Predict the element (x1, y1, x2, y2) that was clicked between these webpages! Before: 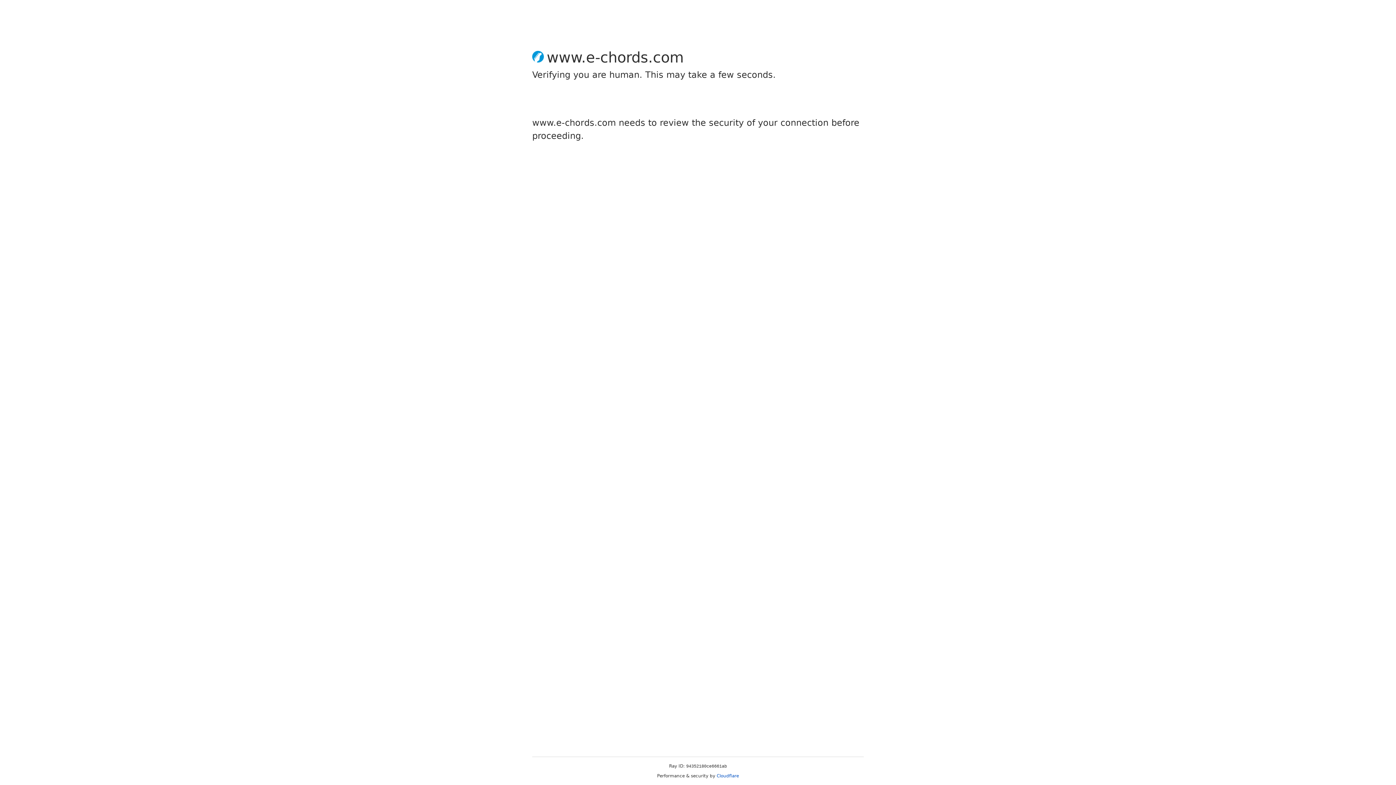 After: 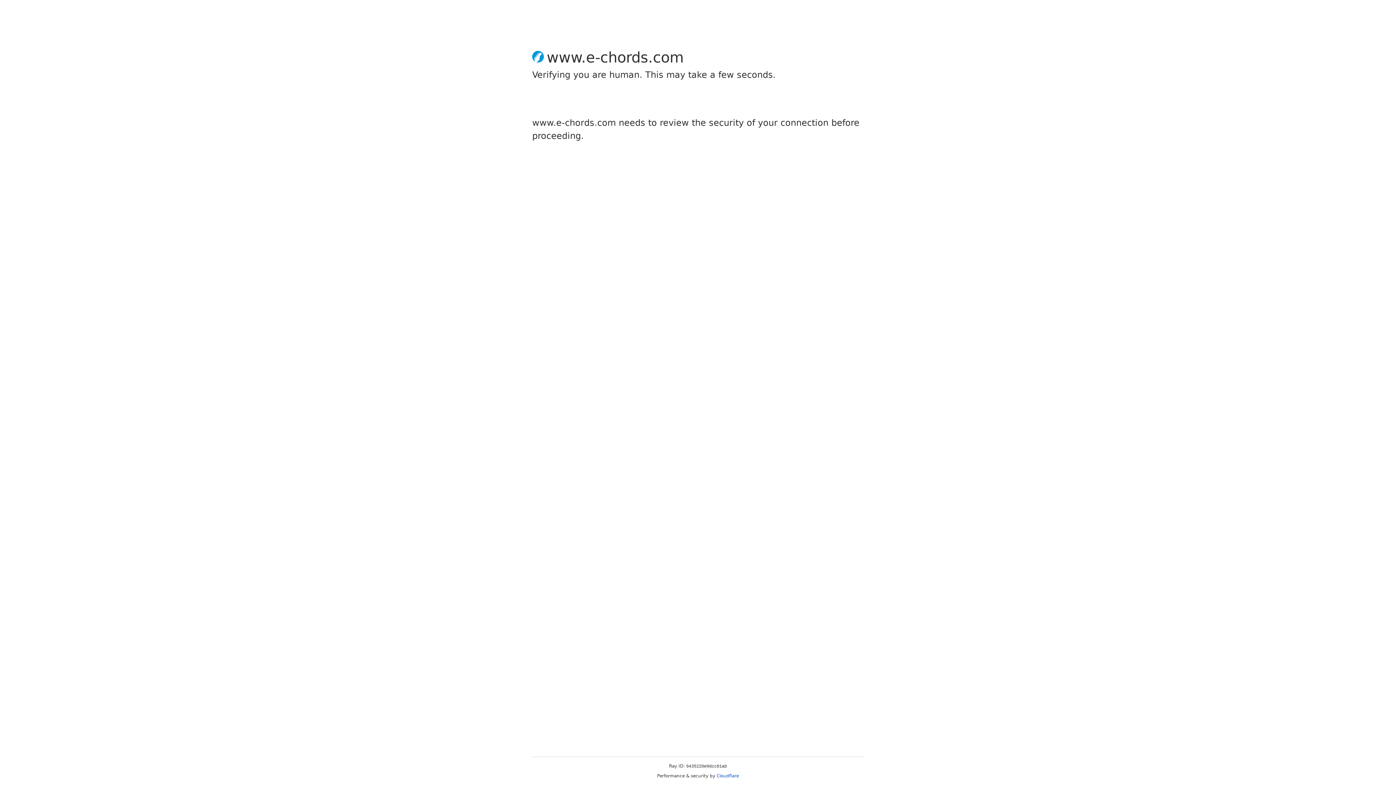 Action: bbox: (716, 773, 739, 778) label: Cloudflare